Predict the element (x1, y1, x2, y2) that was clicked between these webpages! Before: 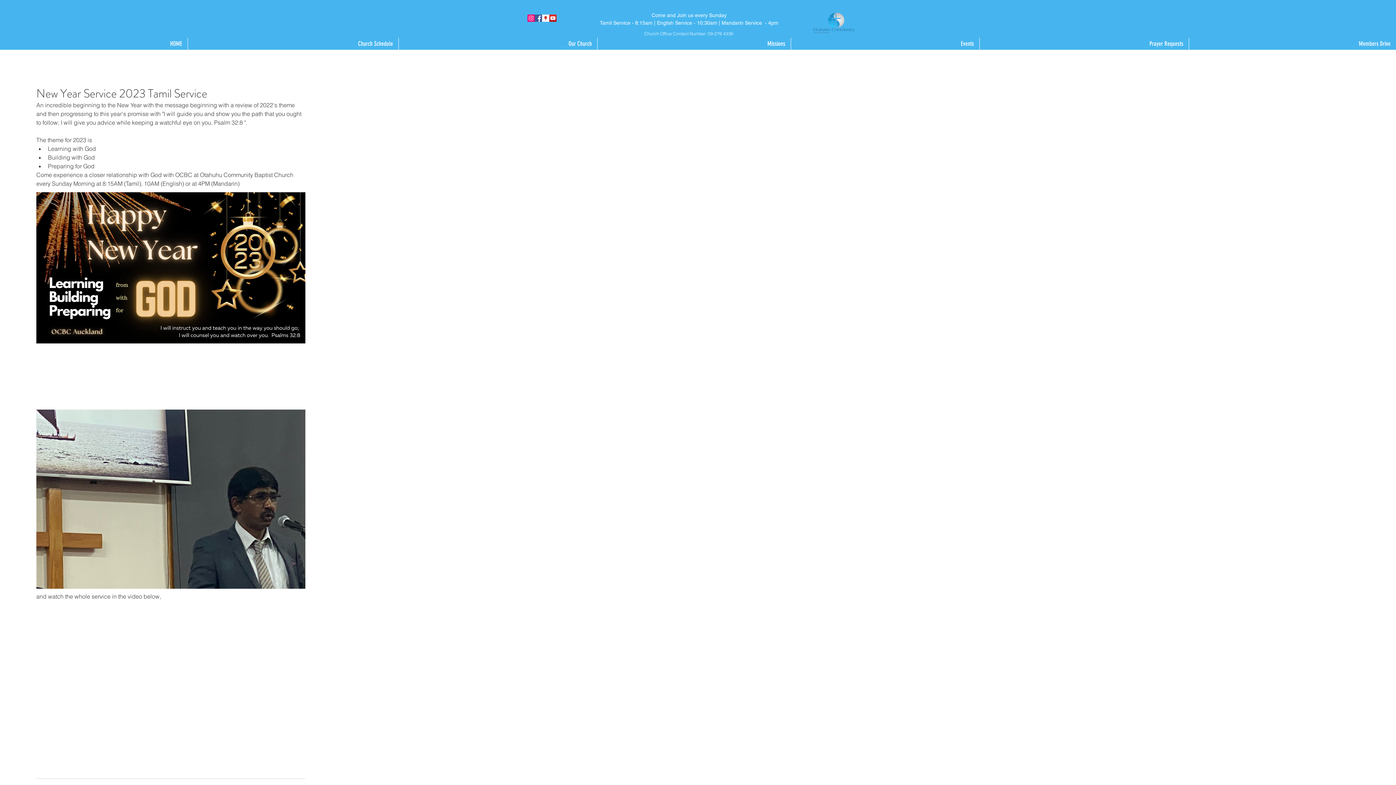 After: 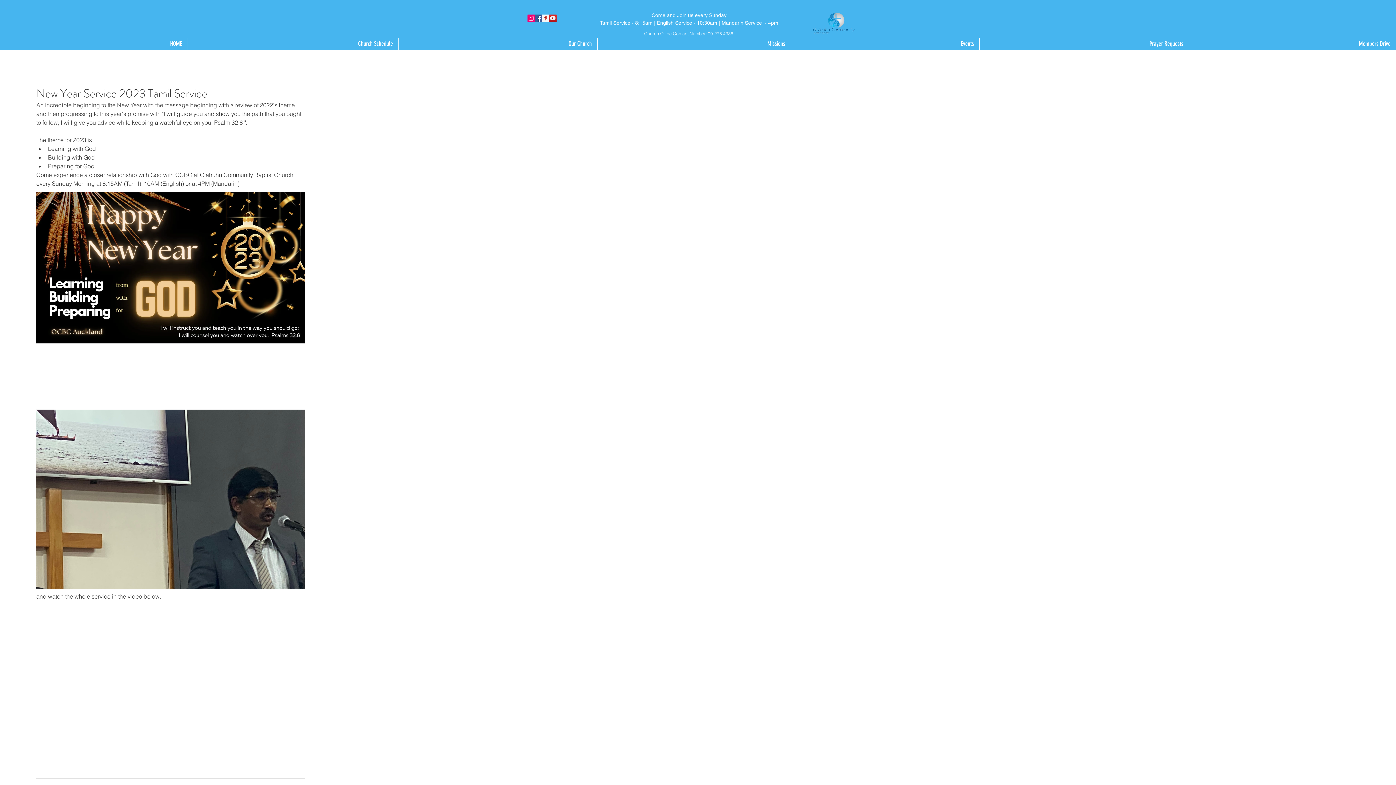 Action: bbox: (549, 14, 556, 21) label: youtube